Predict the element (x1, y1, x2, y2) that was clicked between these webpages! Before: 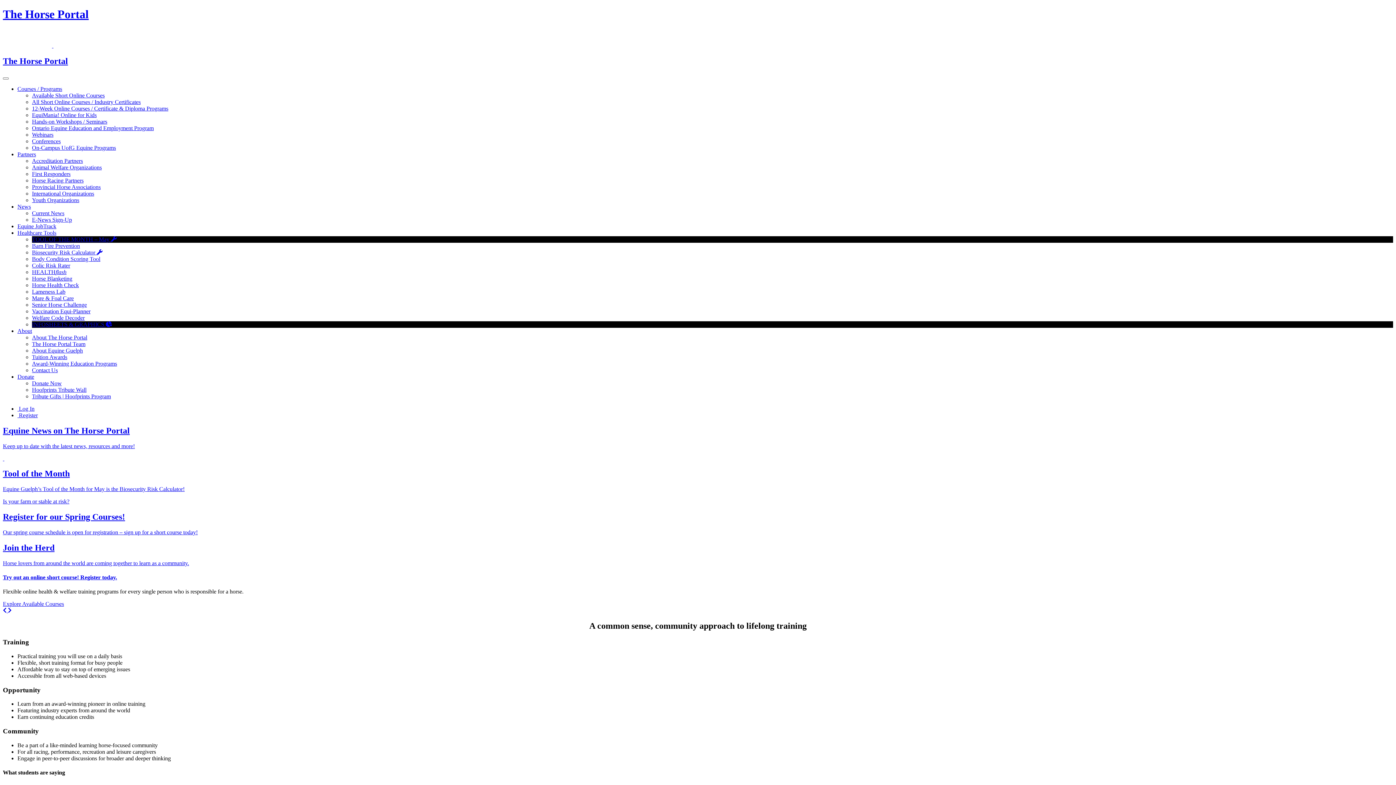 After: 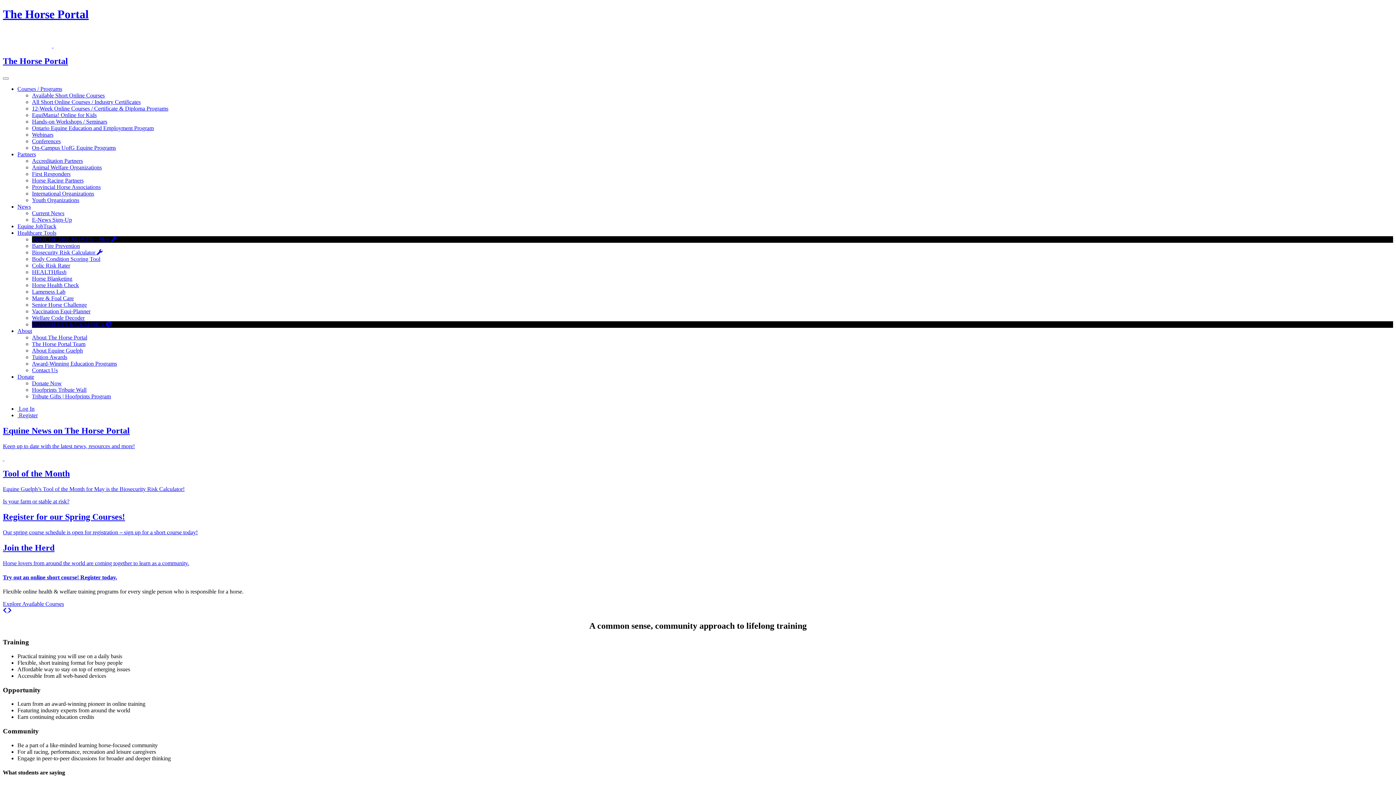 Action: bbox: (32, 249, 102, 255) label: Biosecurity Risk Calculator 